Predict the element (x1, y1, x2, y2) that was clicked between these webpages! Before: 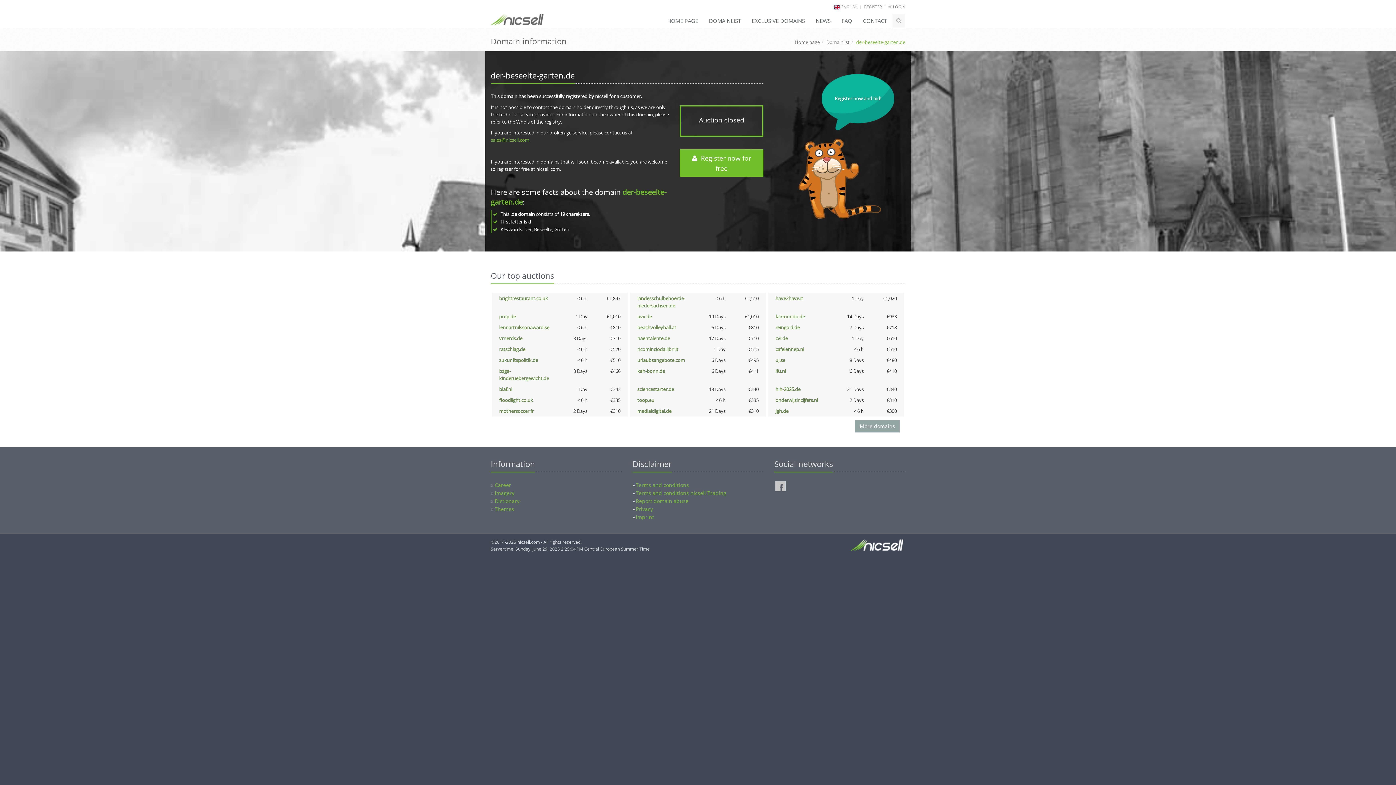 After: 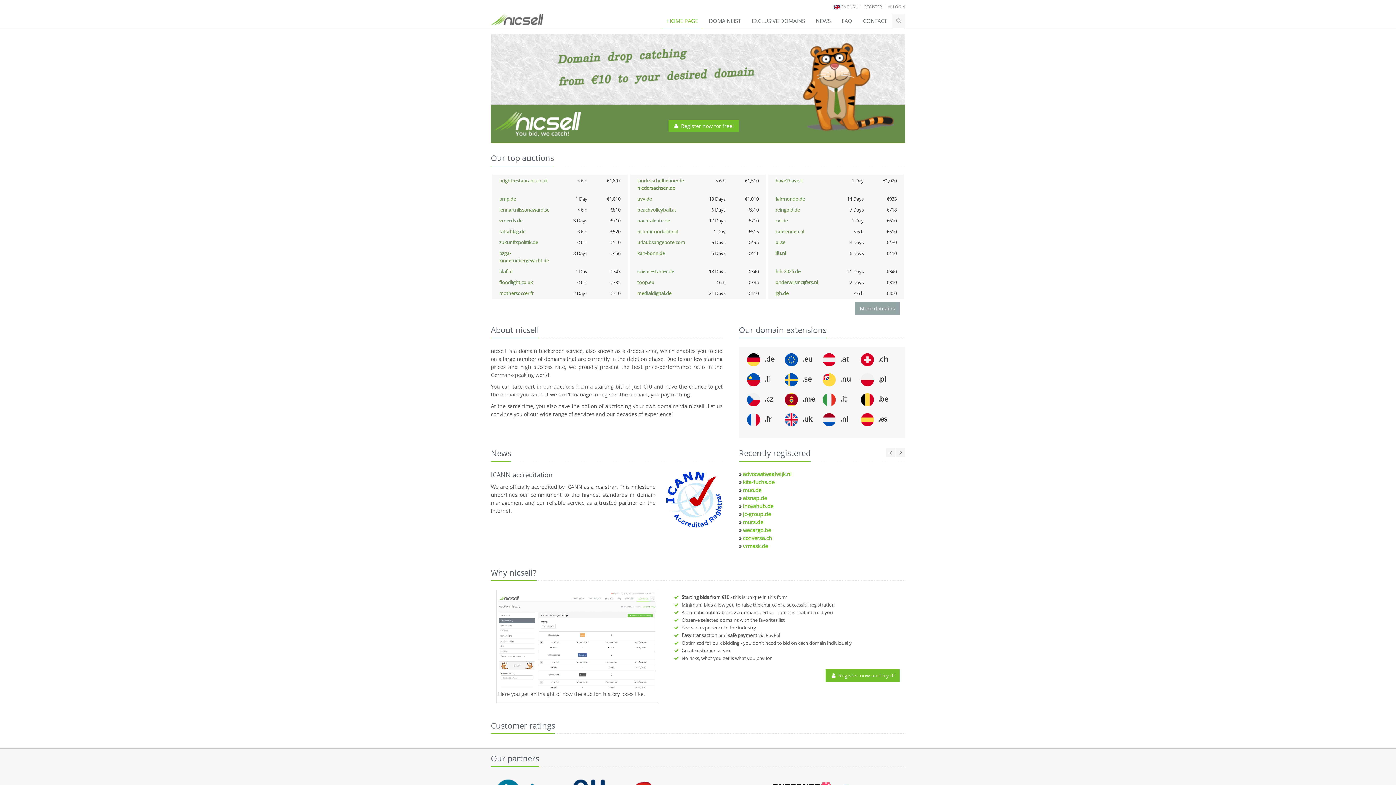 Action: bbox: (850, 537, 903, 551)